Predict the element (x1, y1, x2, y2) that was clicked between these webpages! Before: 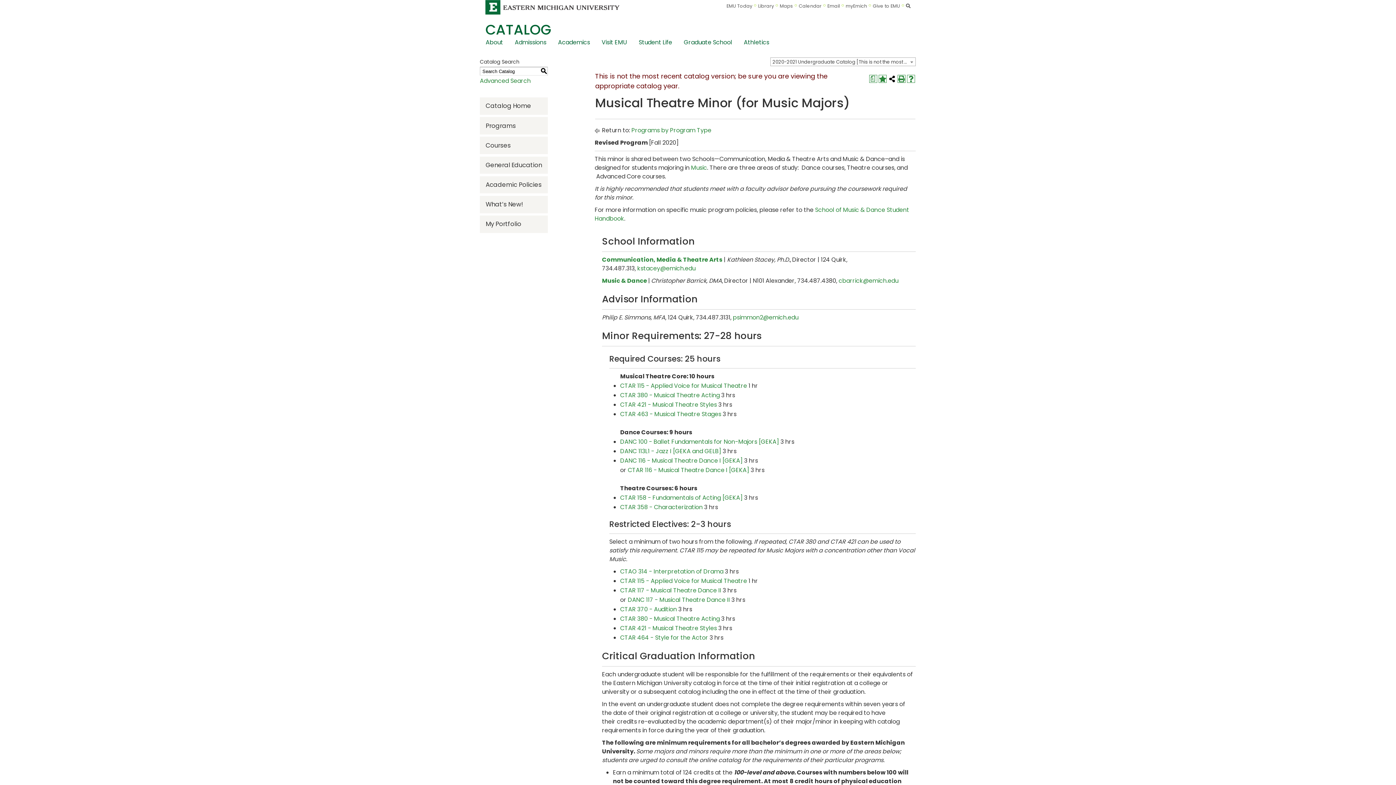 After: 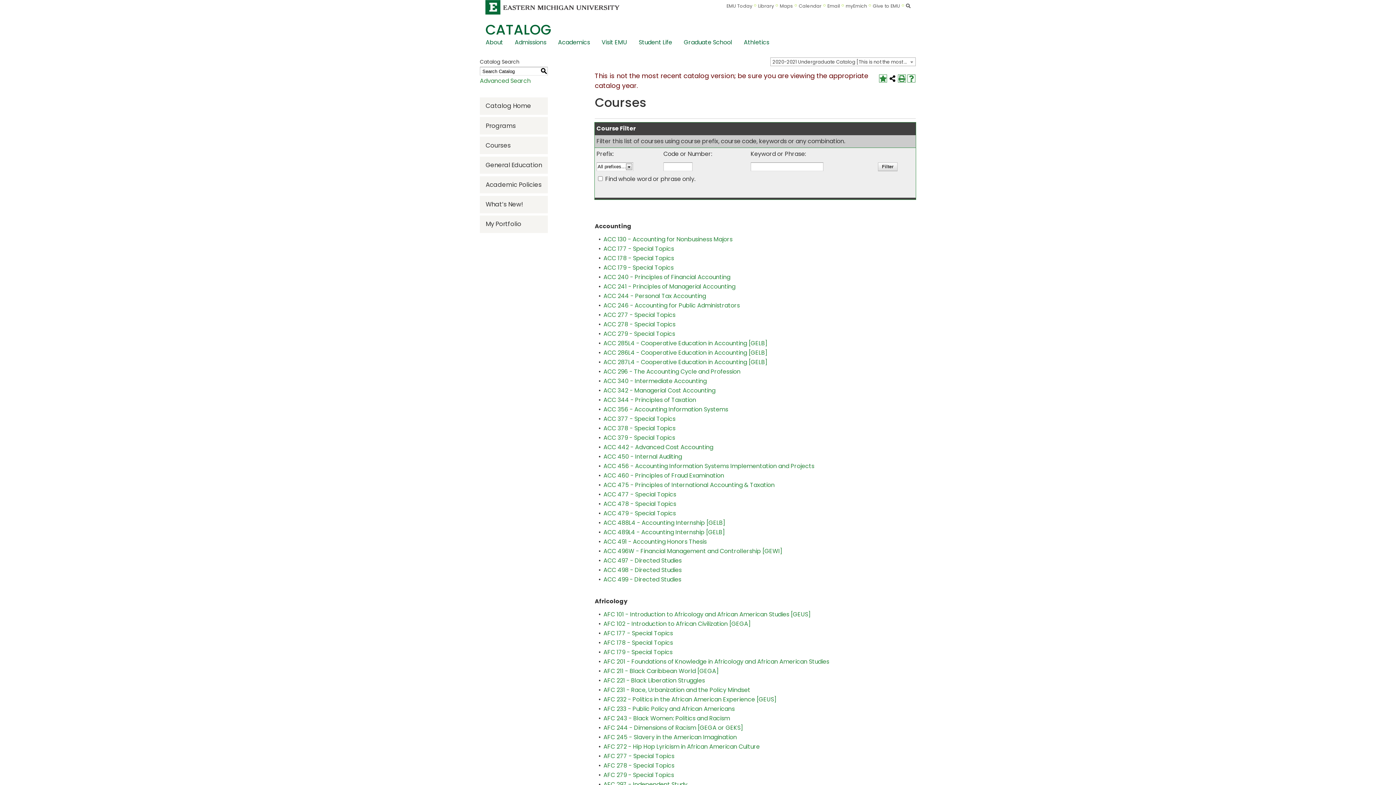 Action: label: Courses bbox: (480, 136, 548, 154)